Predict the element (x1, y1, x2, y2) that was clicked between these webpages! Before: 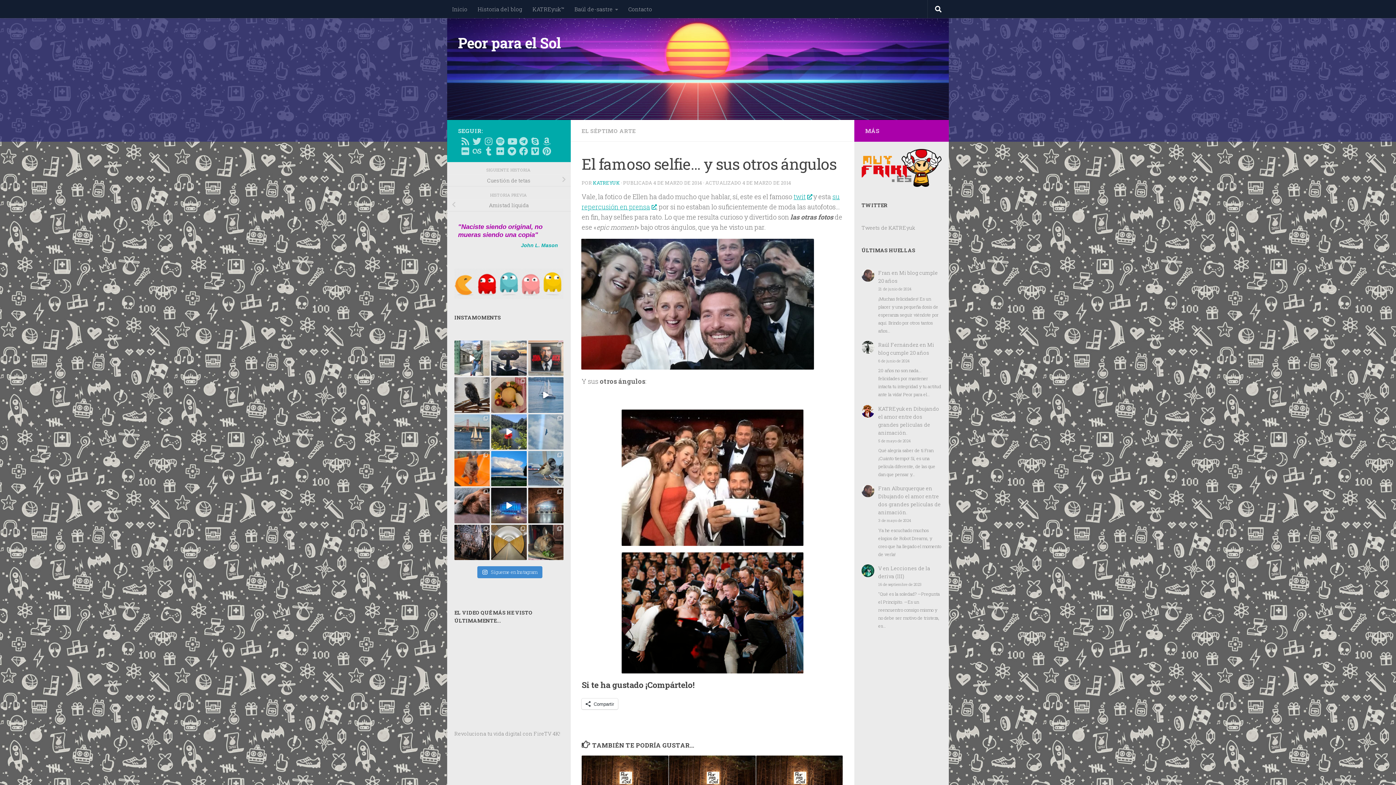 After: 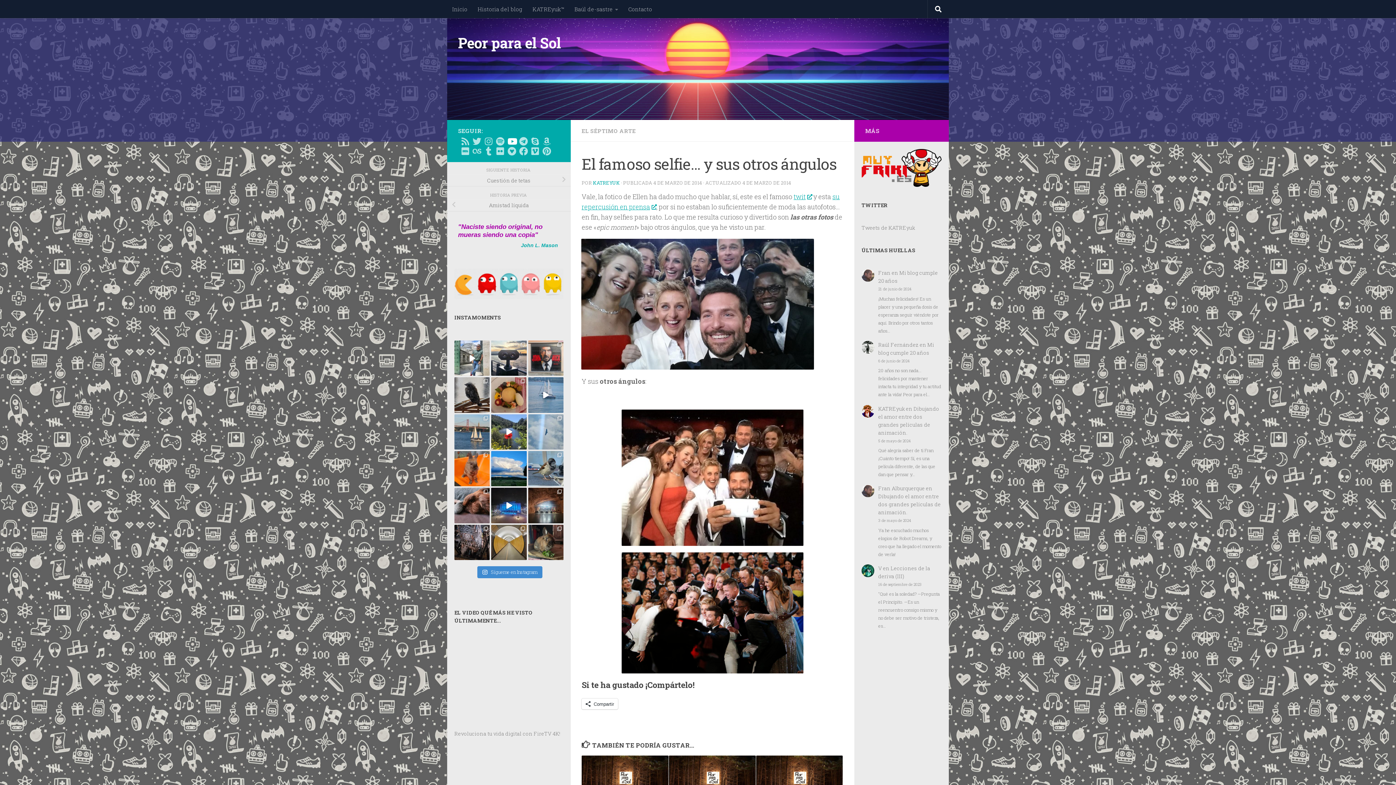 Action: label: Sígueme en Youtube bbox: (507, 137, 516, 145)